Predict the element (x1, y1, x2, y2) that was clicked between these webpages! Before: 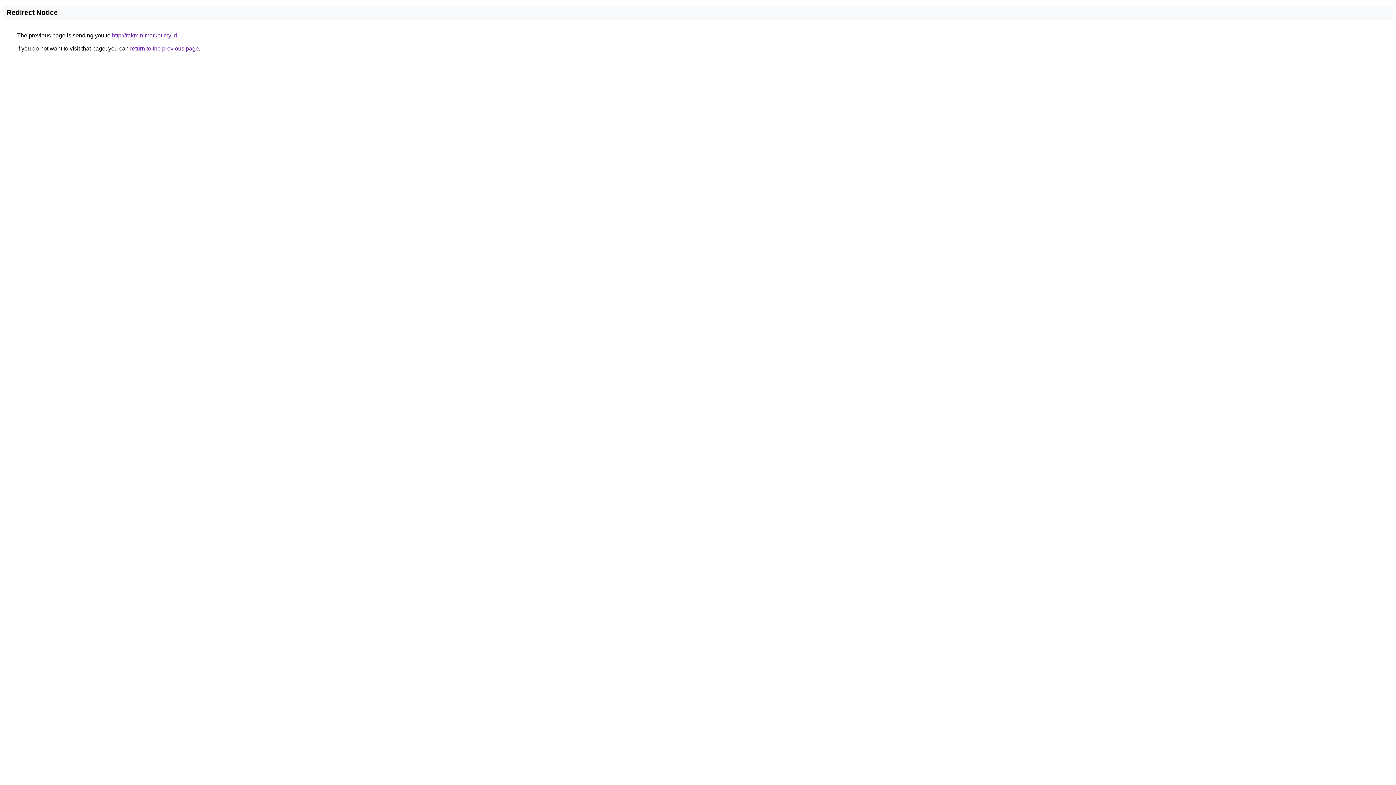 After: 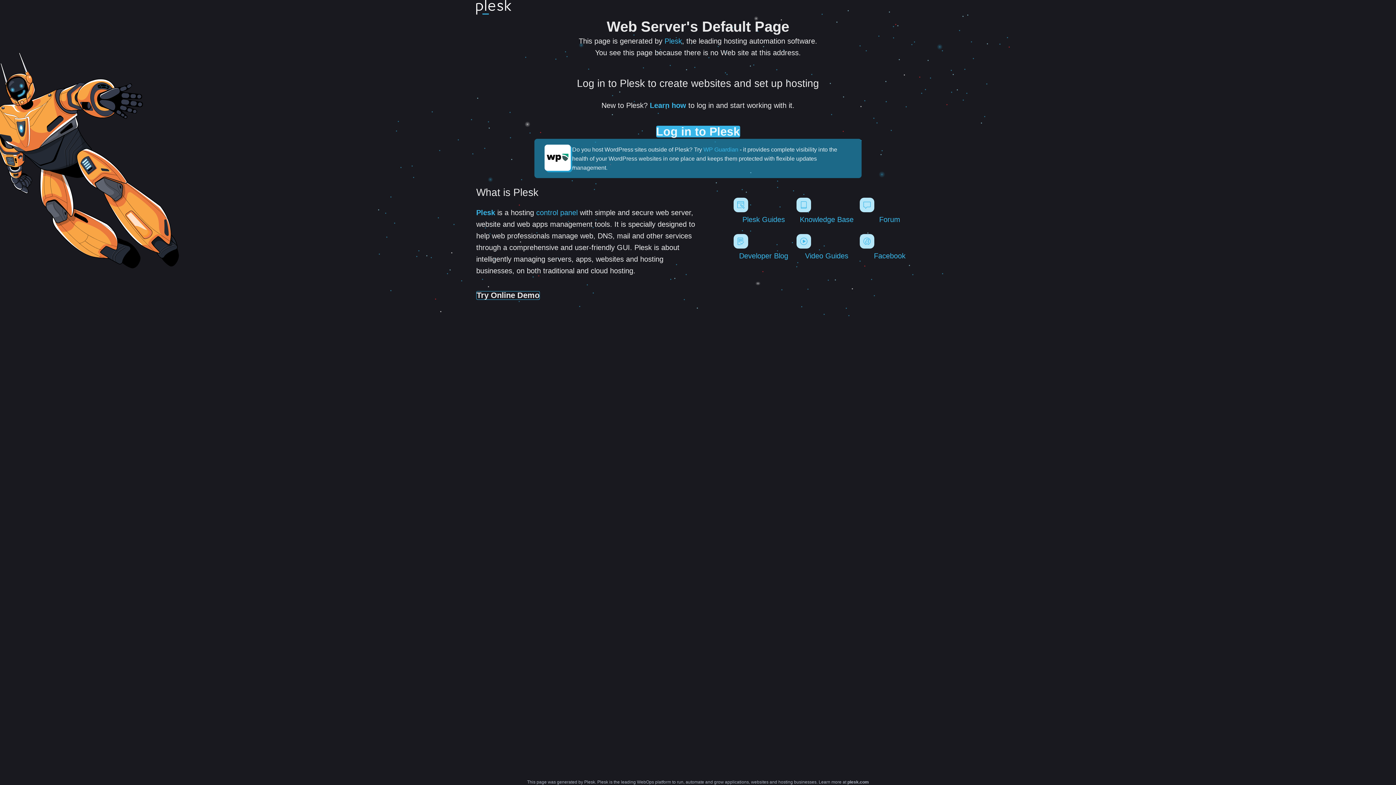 Action: bbox: (112, 32, 177, 38) label: http://rakminimarket.my.id